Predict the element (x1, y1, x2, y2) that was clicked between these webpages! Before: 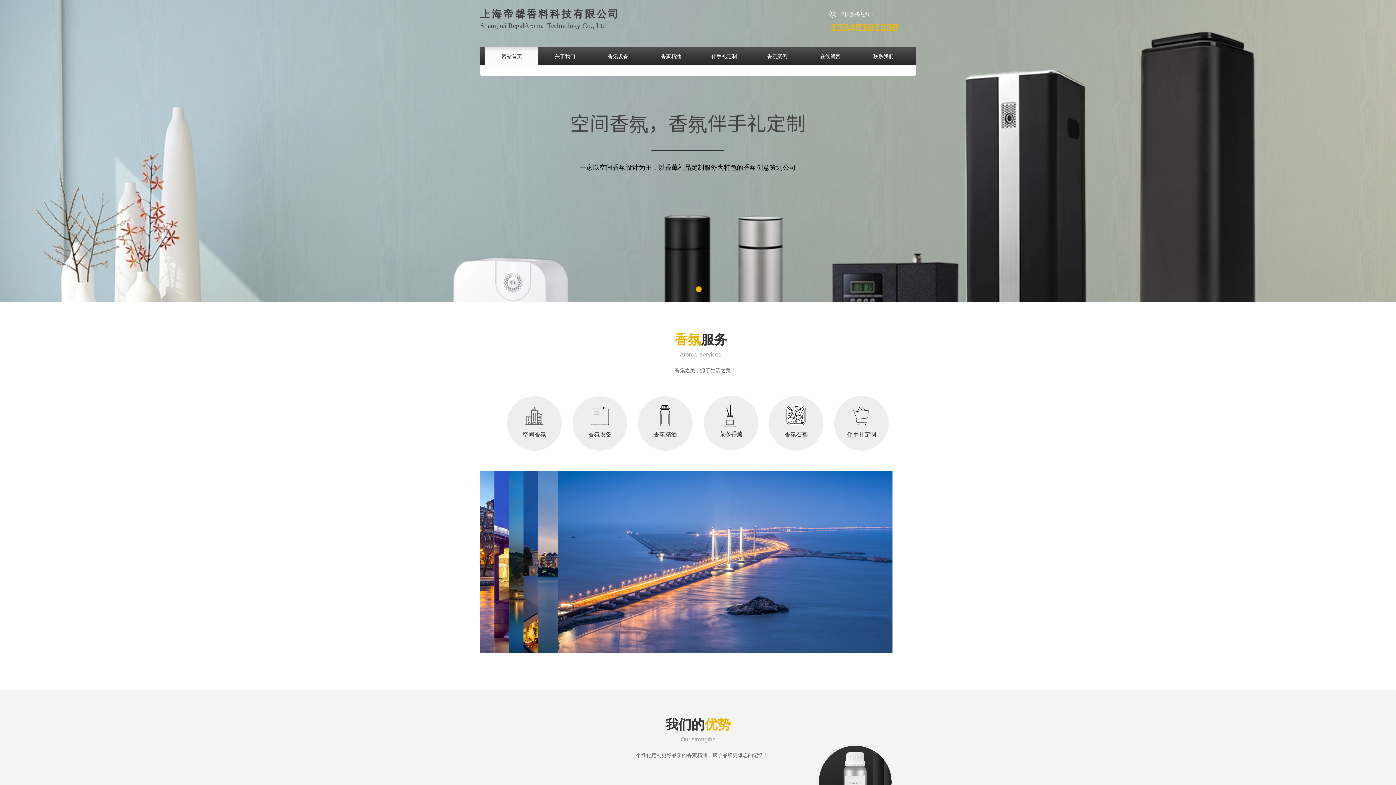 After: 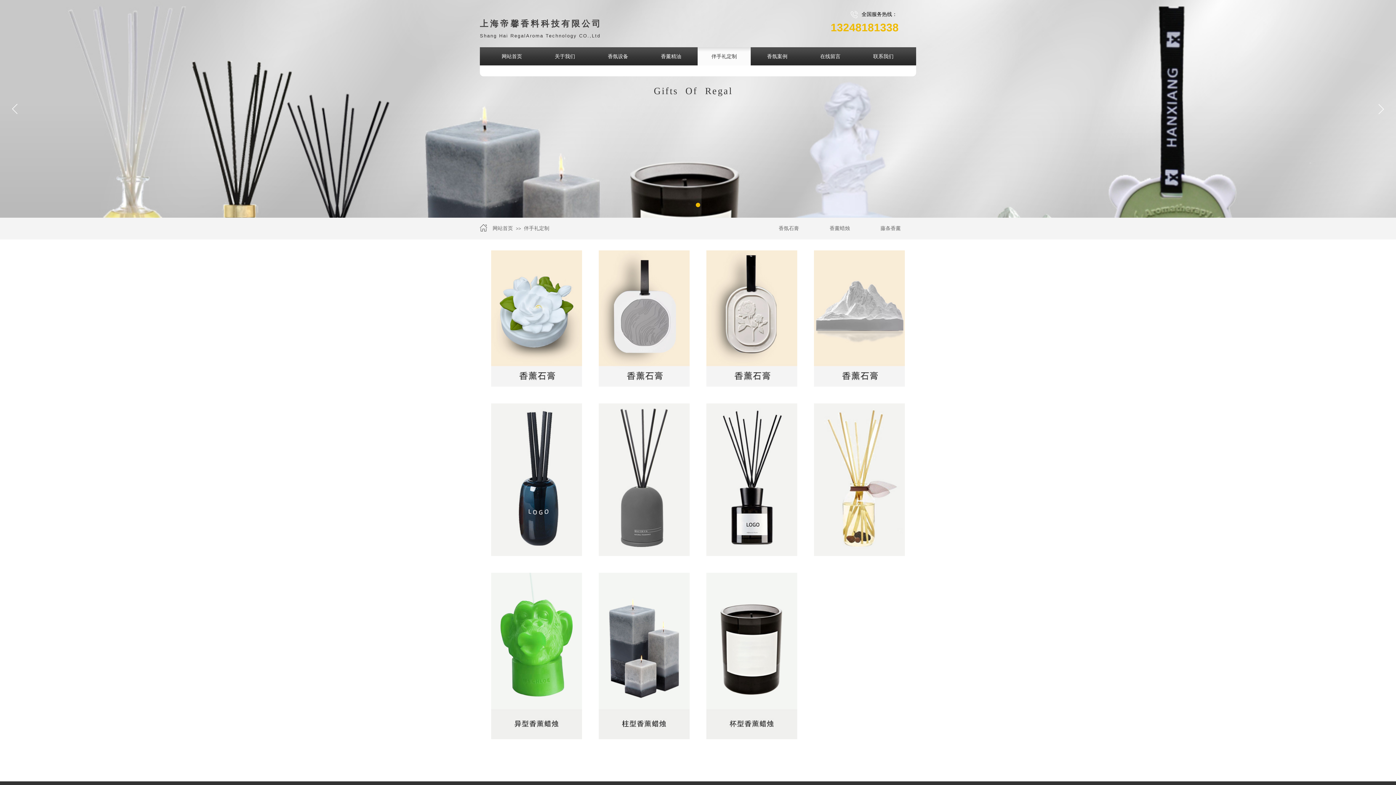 Action: bbox: (697, 47, 750, 65) label: 伴手礼定制